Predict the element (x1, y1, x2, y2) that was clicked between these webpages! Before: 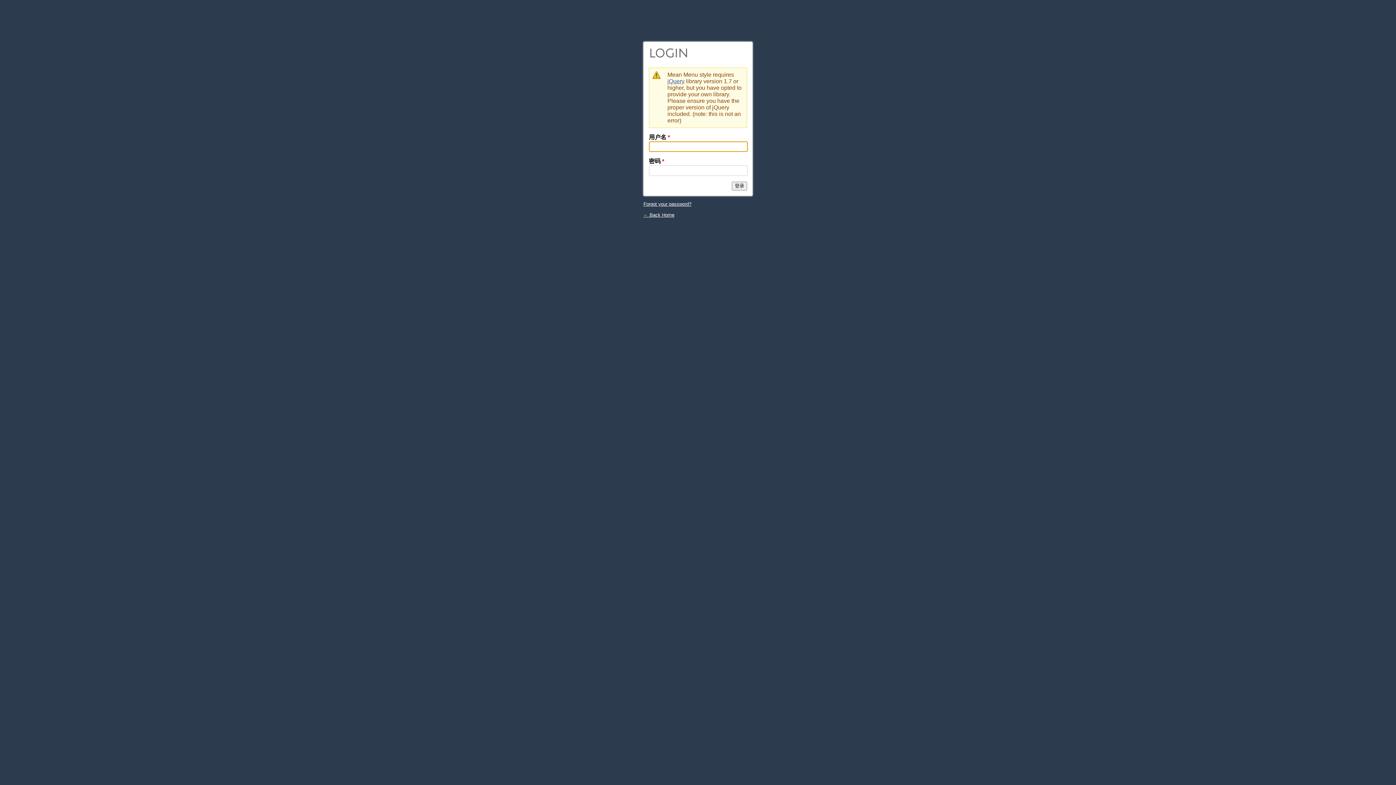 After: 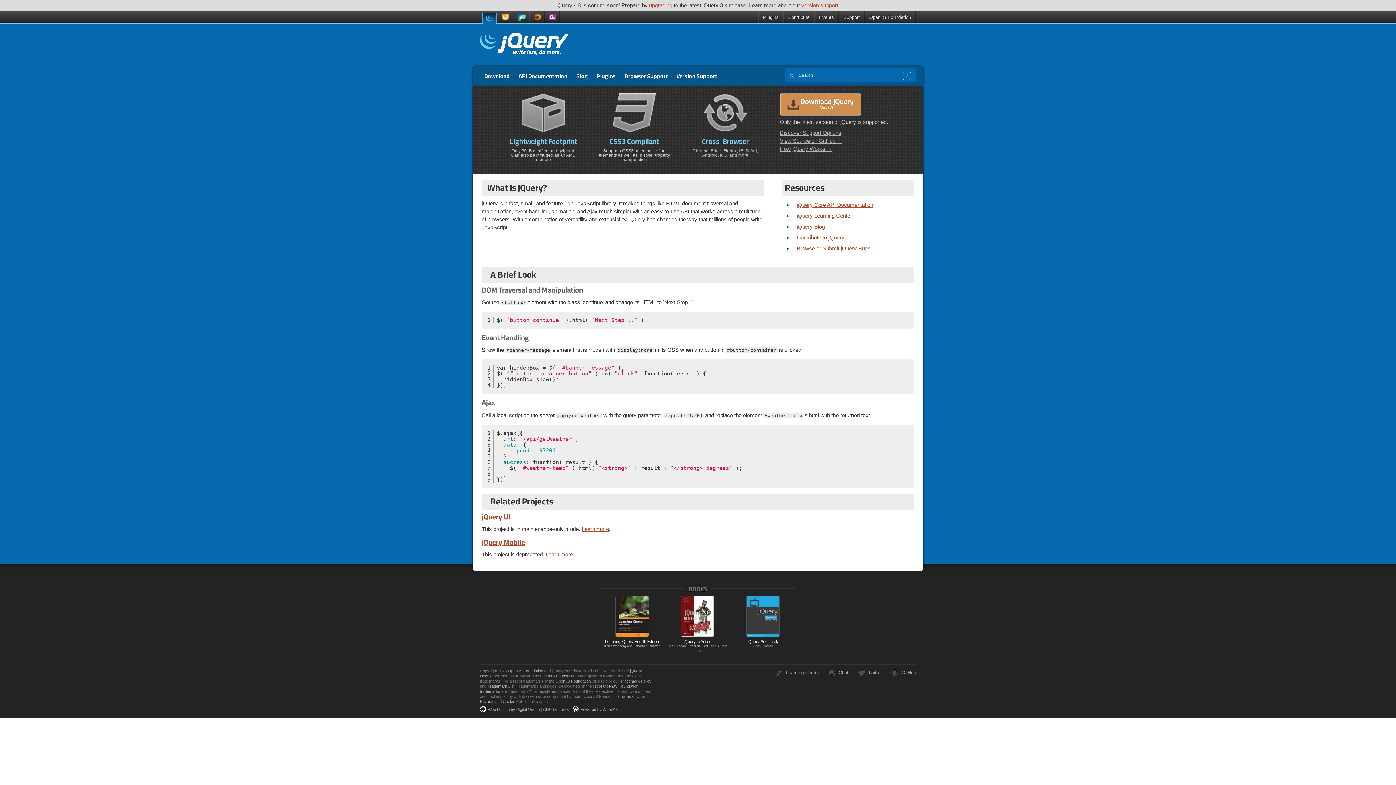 Action: label: jQuery bbox: (667, 78, 684, 84)